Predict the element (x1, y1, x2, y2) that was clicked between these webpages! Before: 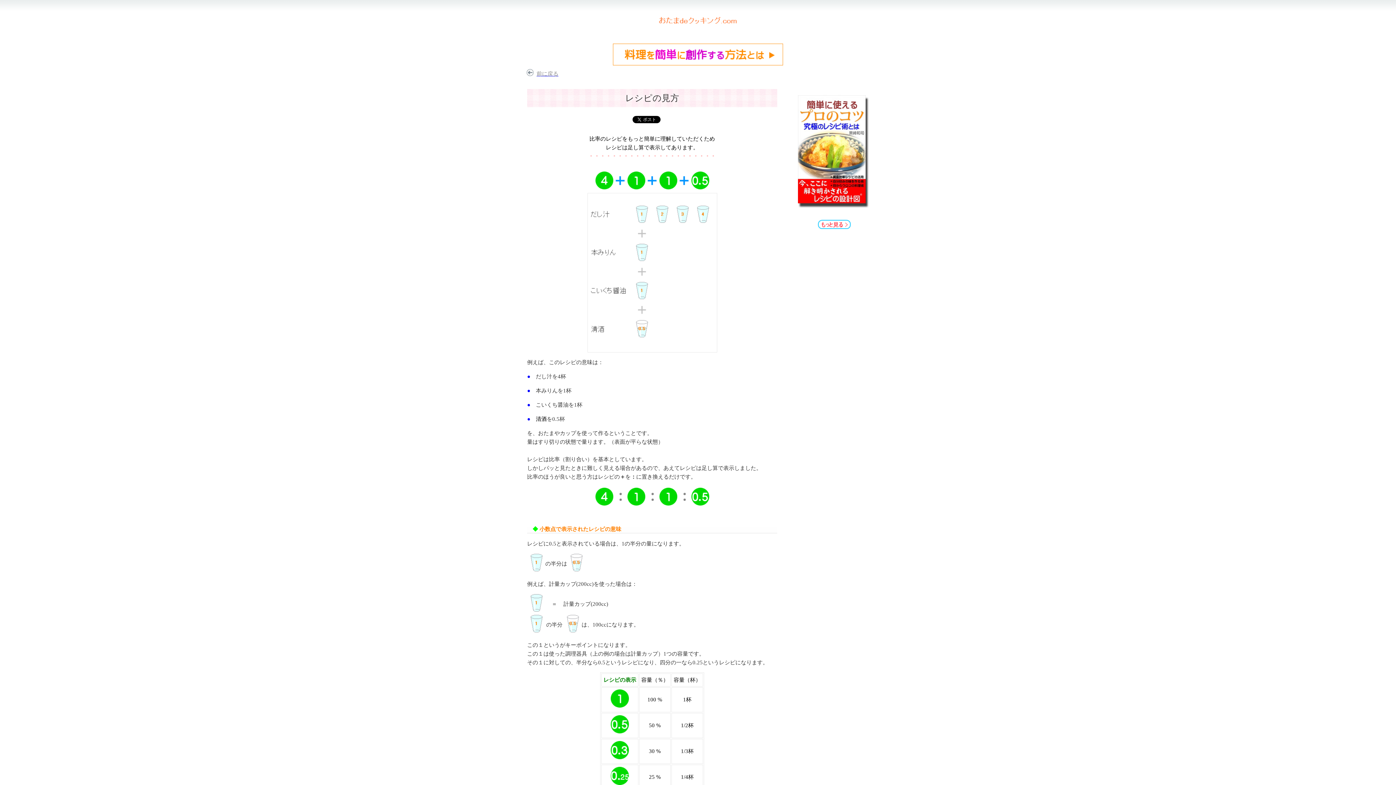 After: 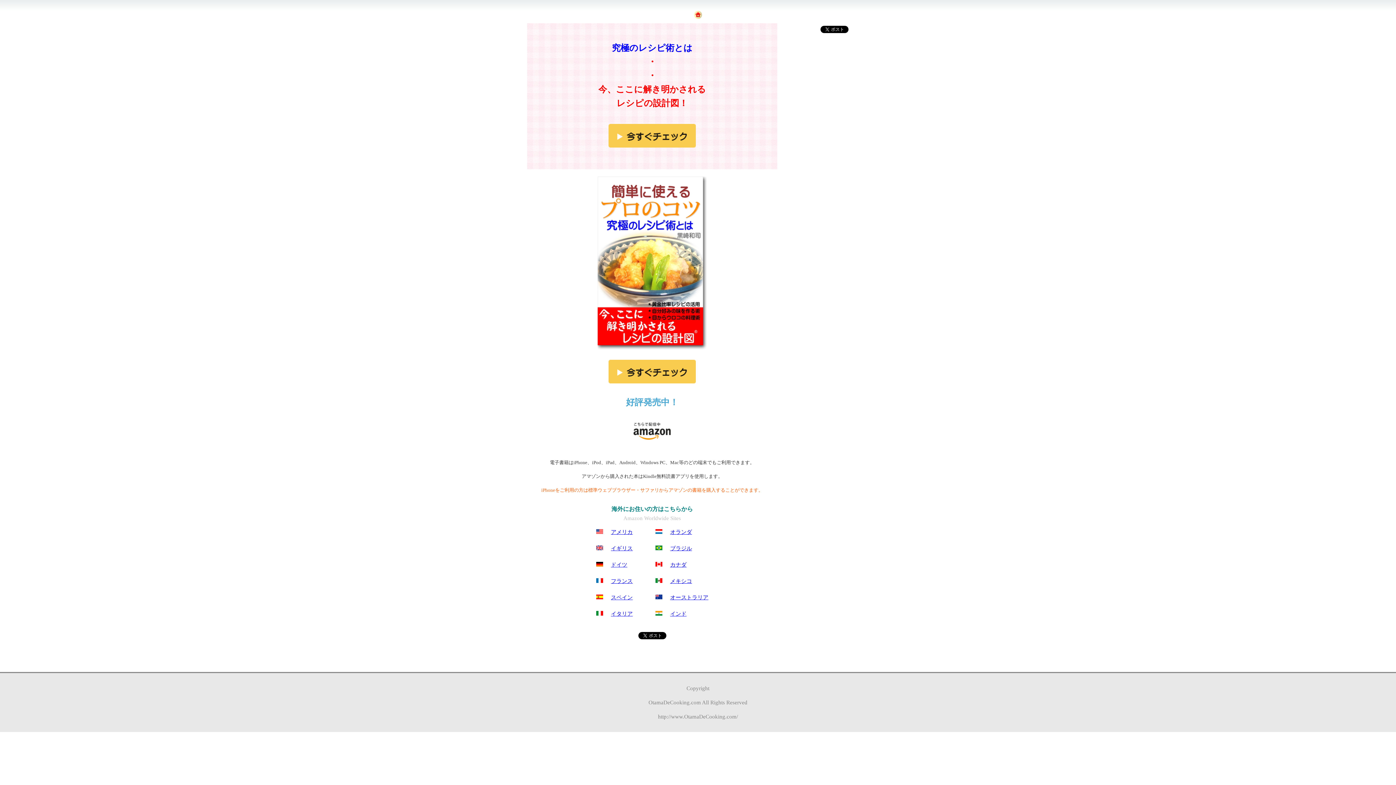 Action: bbox: (798, 201, 869, 211)